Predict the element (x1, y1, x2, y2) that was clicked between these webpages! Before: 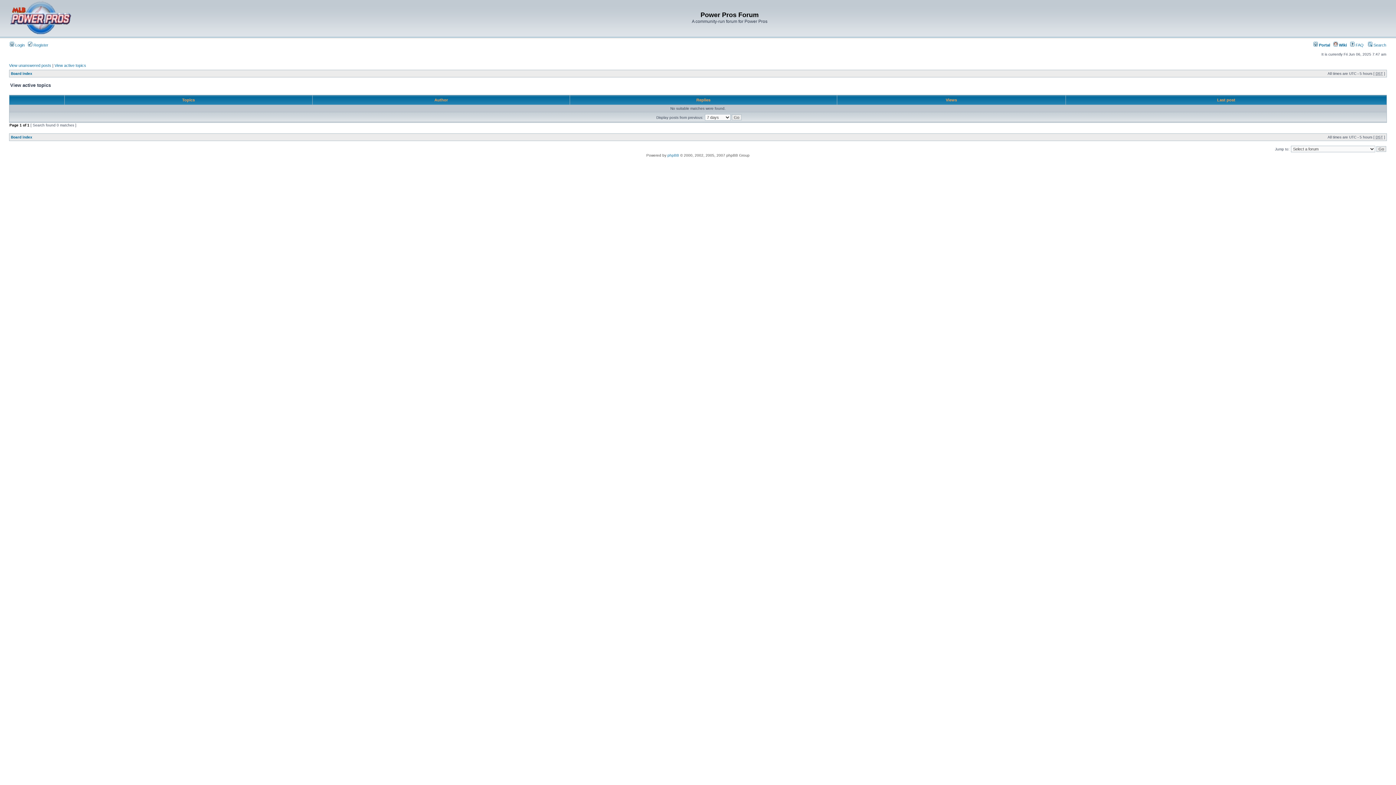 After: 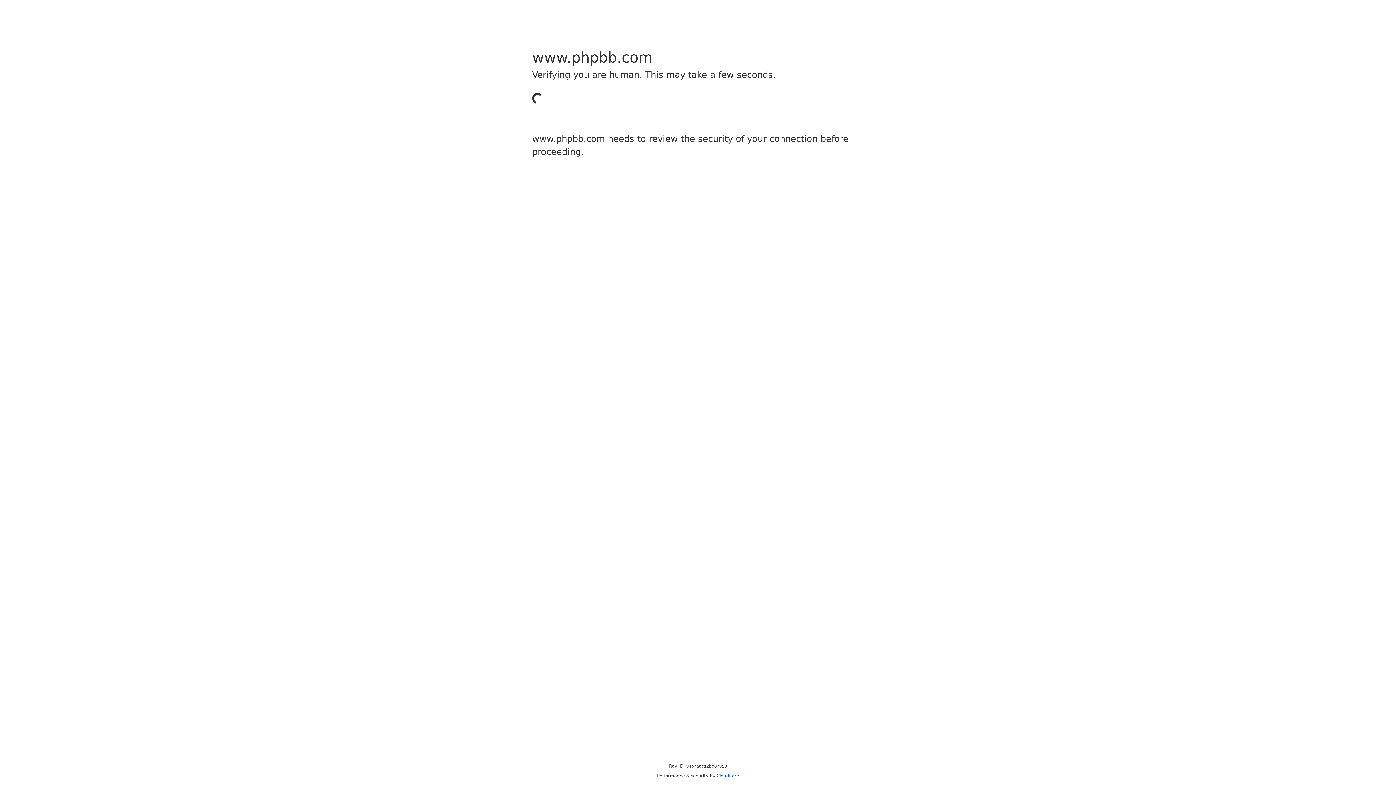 Action: bbox: (667, 153, 679, 157) label: phpBB